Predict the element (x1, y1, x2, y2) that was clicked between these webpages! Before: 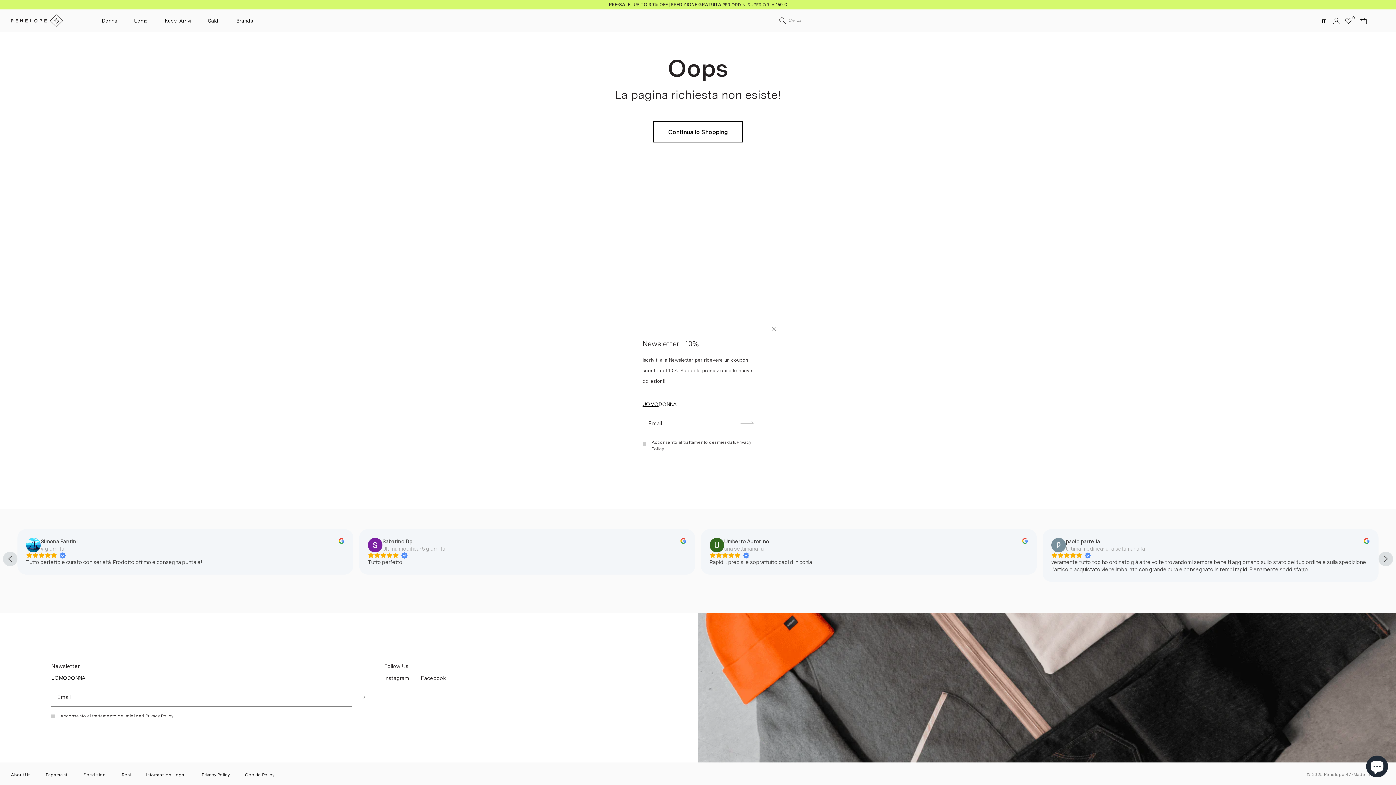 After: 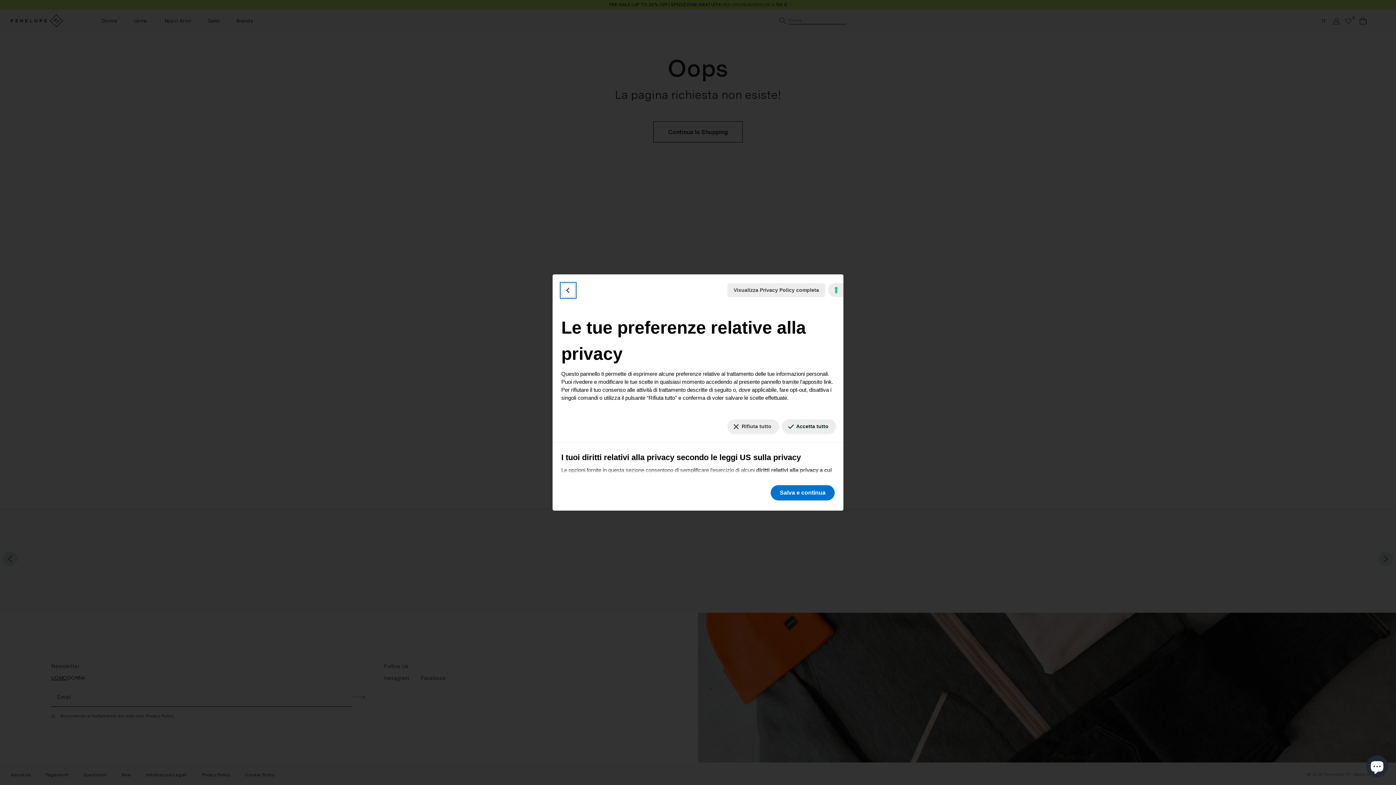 Action: bbox: (1389, 778, 1390, 779) label: Le tue preferenze relative al consenso per le tecnologie di tracciamento